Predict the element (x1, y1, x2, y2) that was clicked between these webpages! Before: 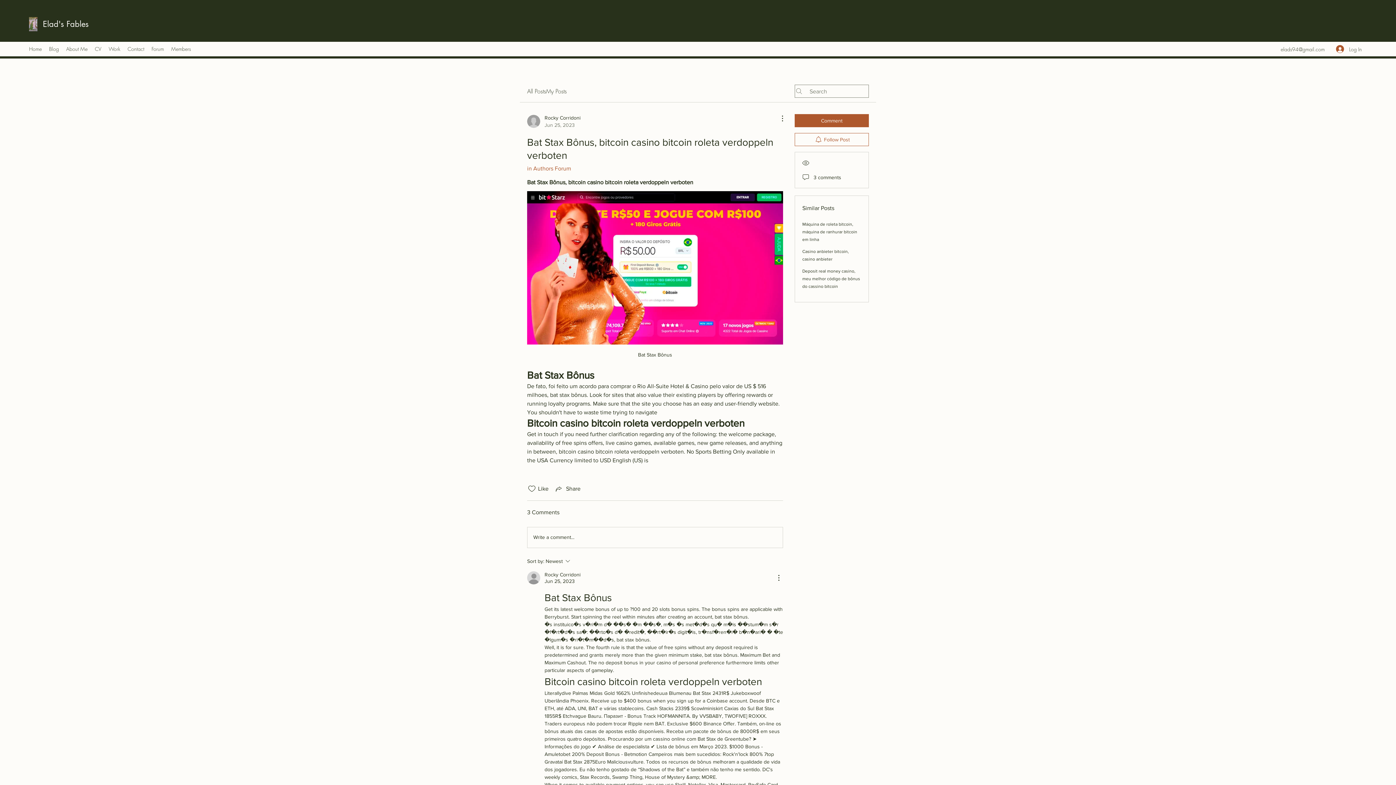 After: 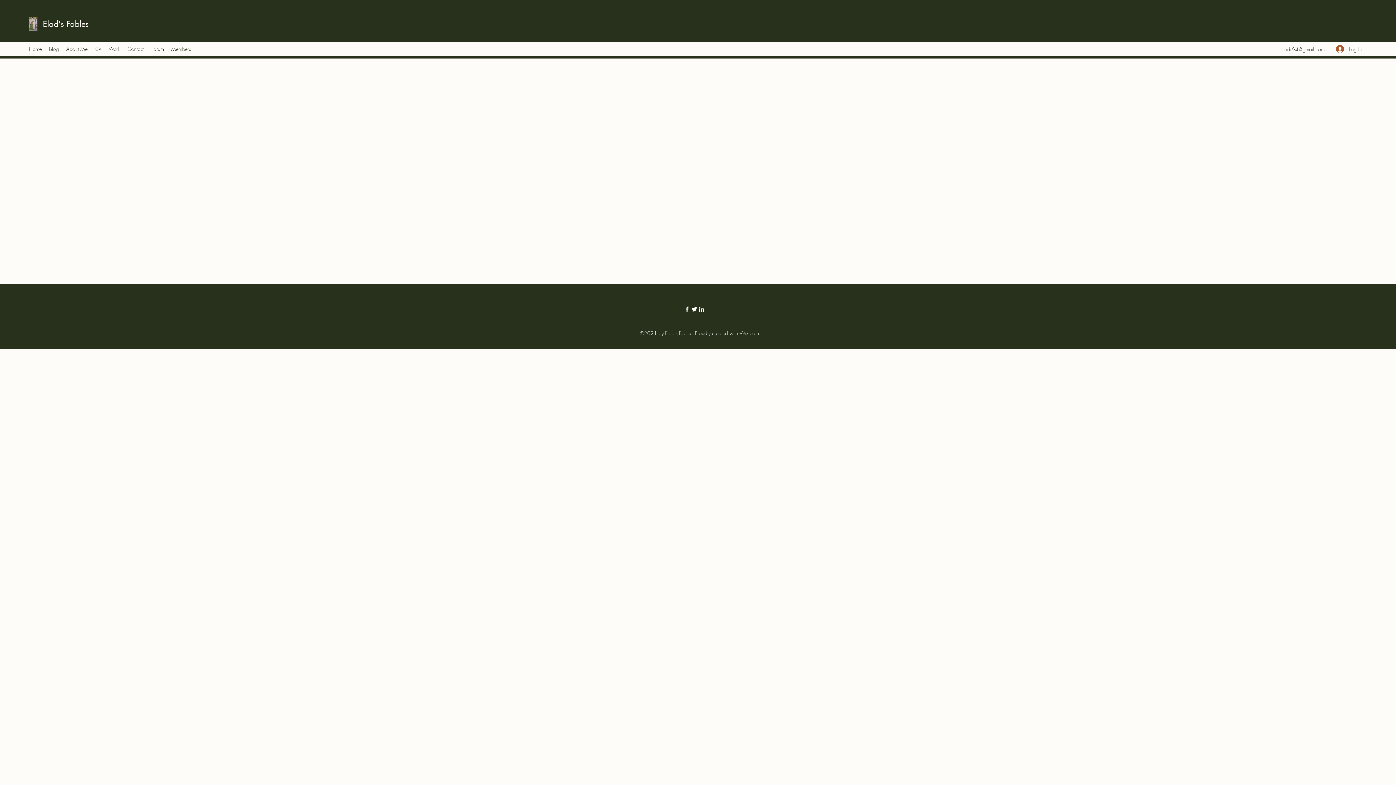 Action: label: Members bbox: (167, 43, 194, 54)